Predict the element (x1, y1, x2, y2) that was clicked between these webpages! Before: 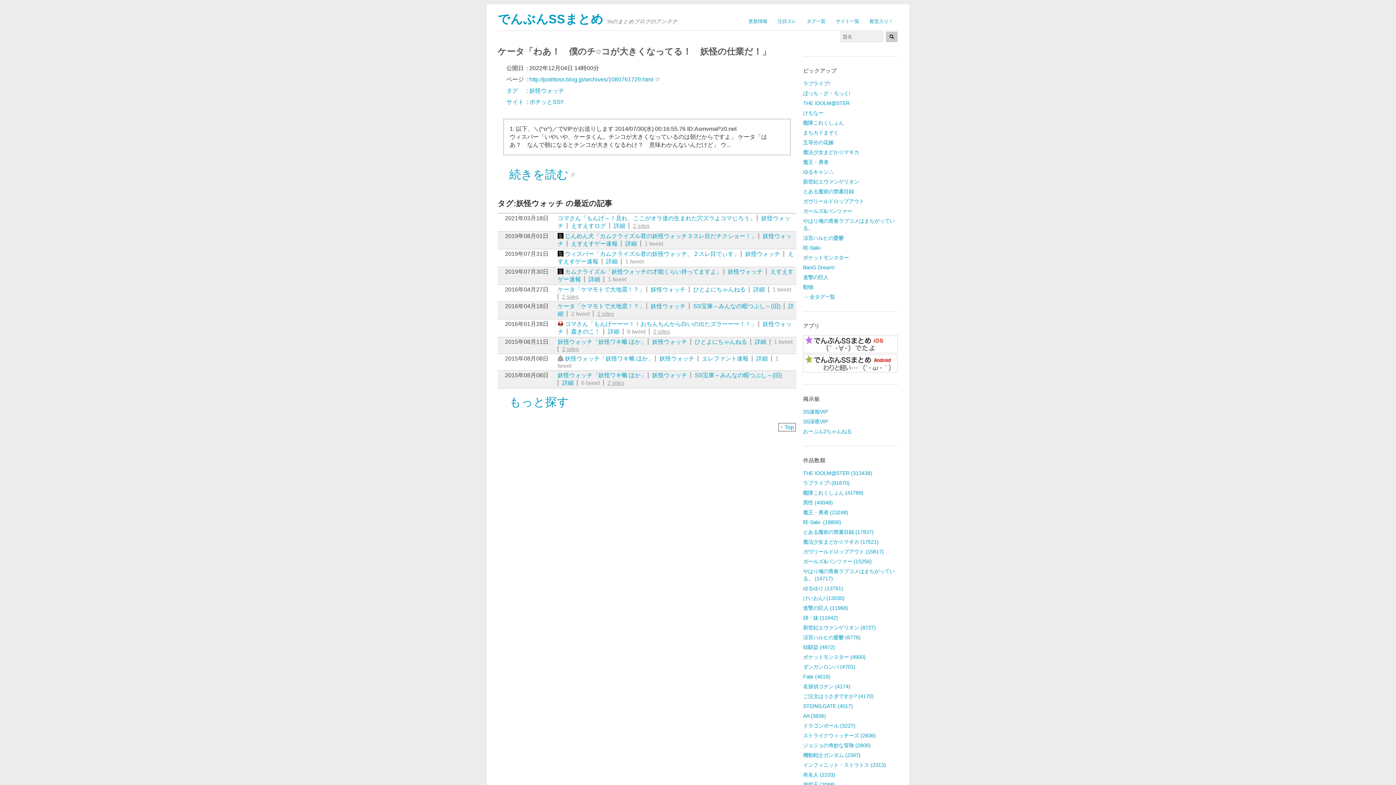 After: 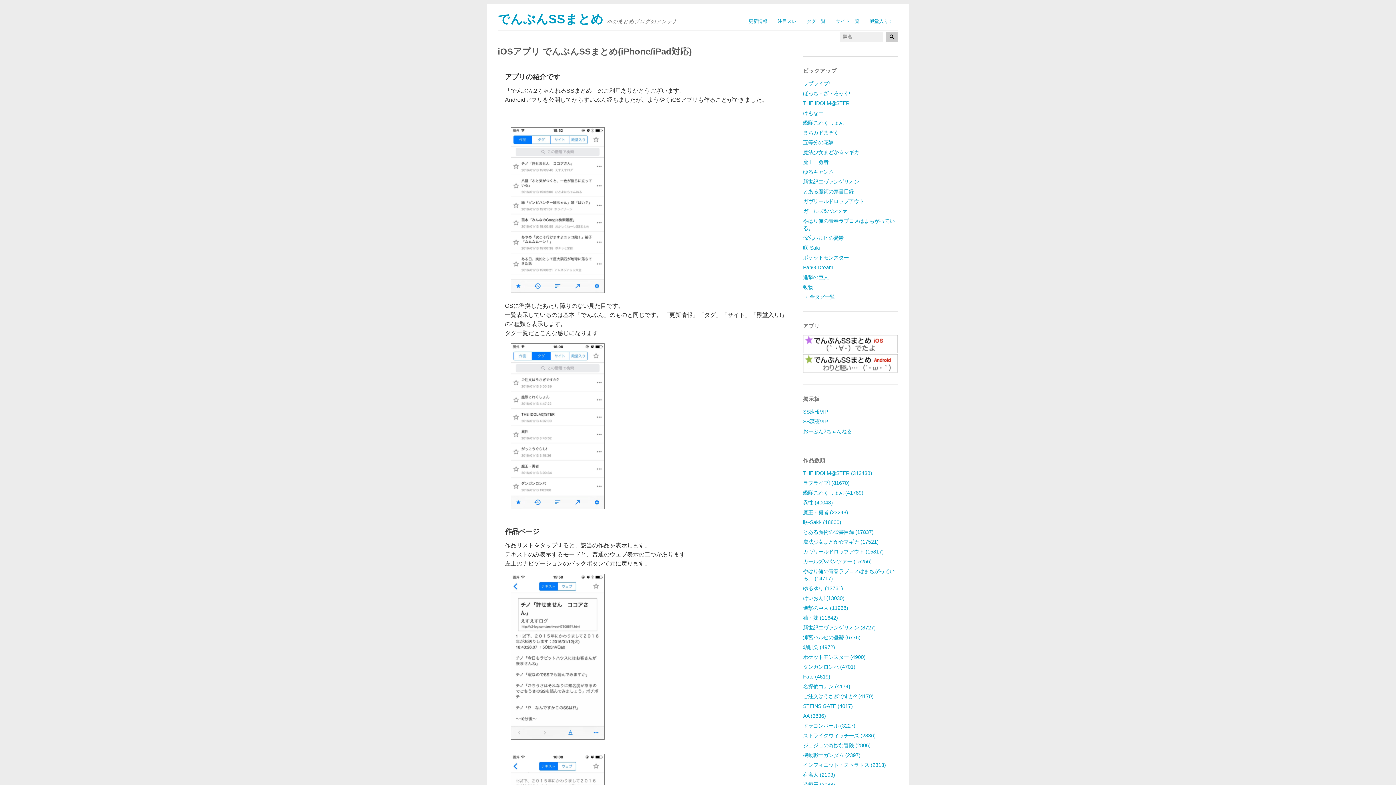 Action: bbox: (803, 348, 897, 354)